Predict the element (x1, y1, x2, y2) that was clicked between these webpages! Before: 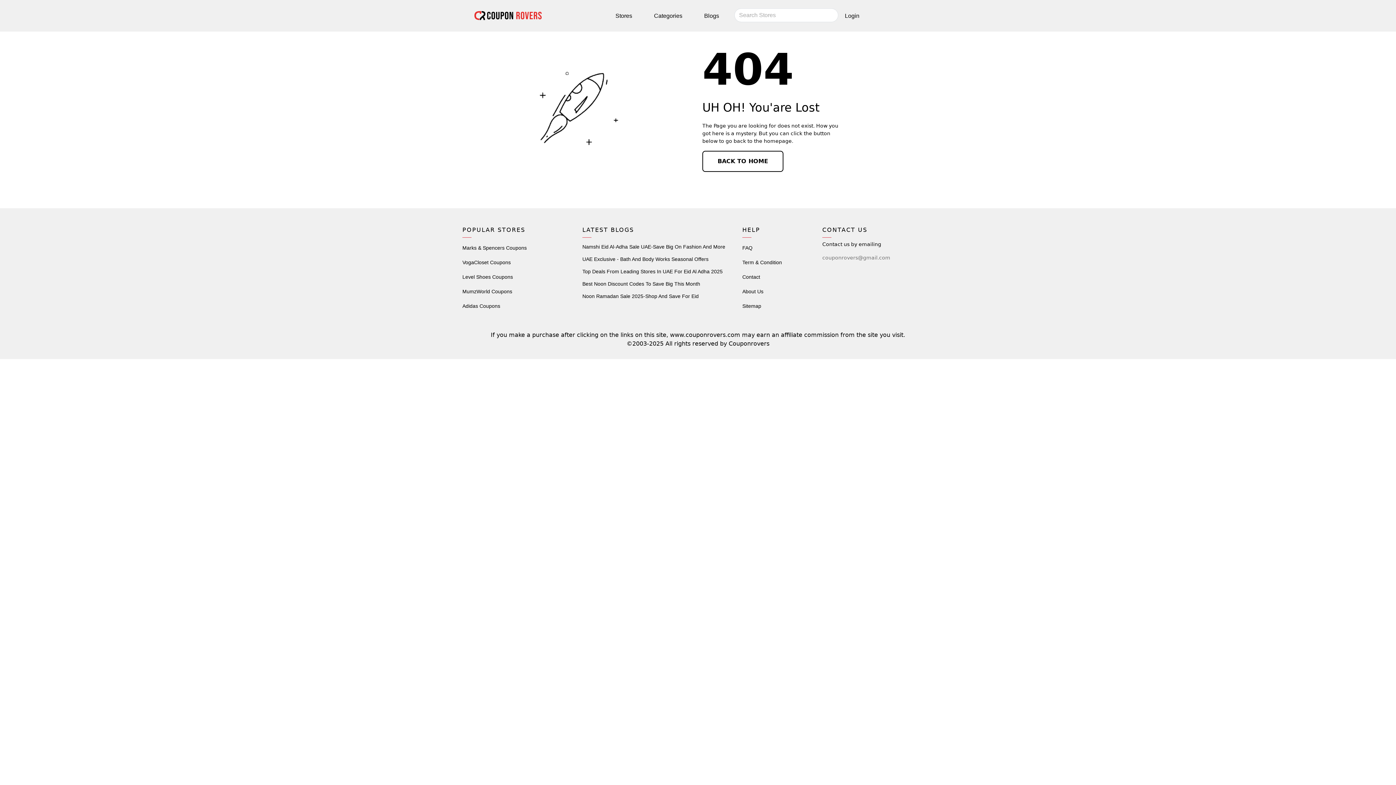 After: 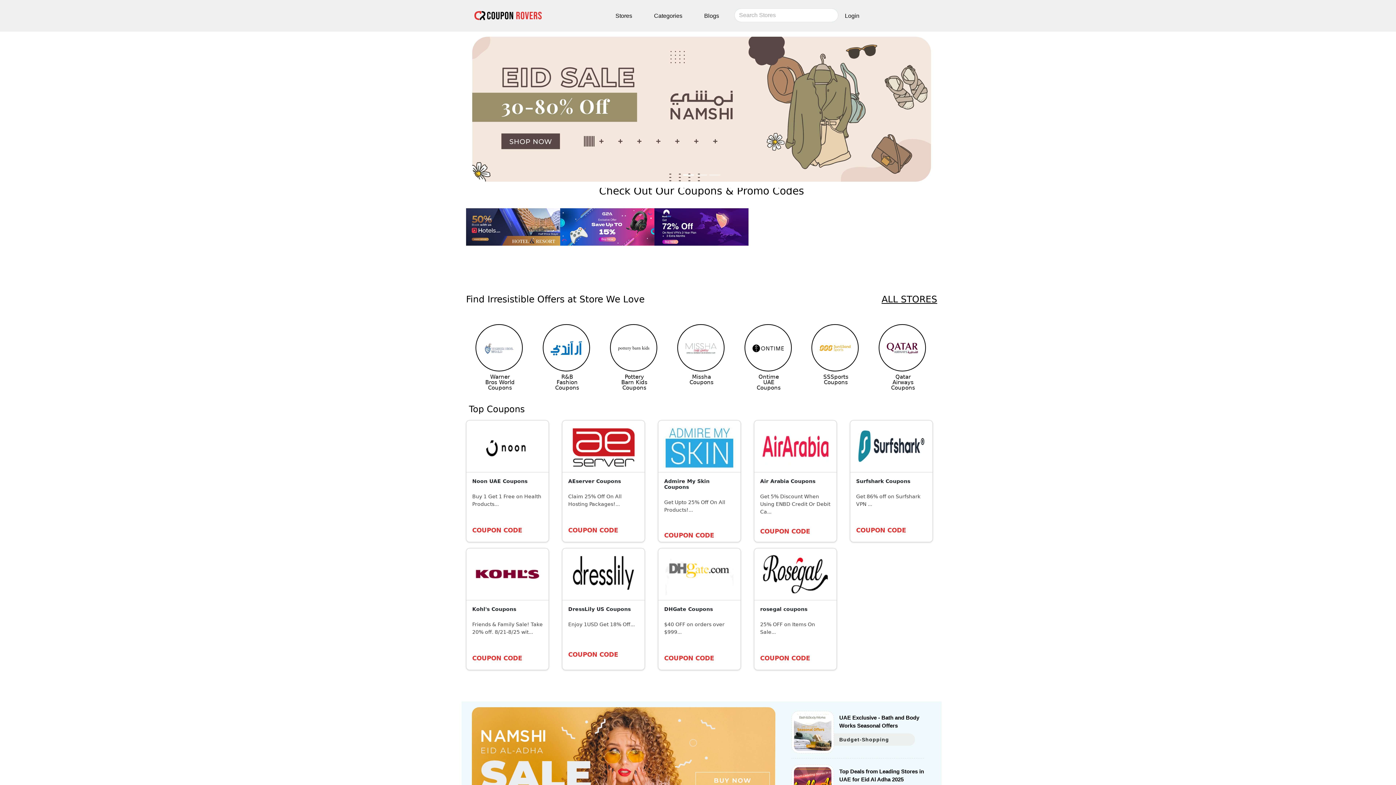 Action: bbox: (702, 157, 783, 164) label: BACK TO HOME